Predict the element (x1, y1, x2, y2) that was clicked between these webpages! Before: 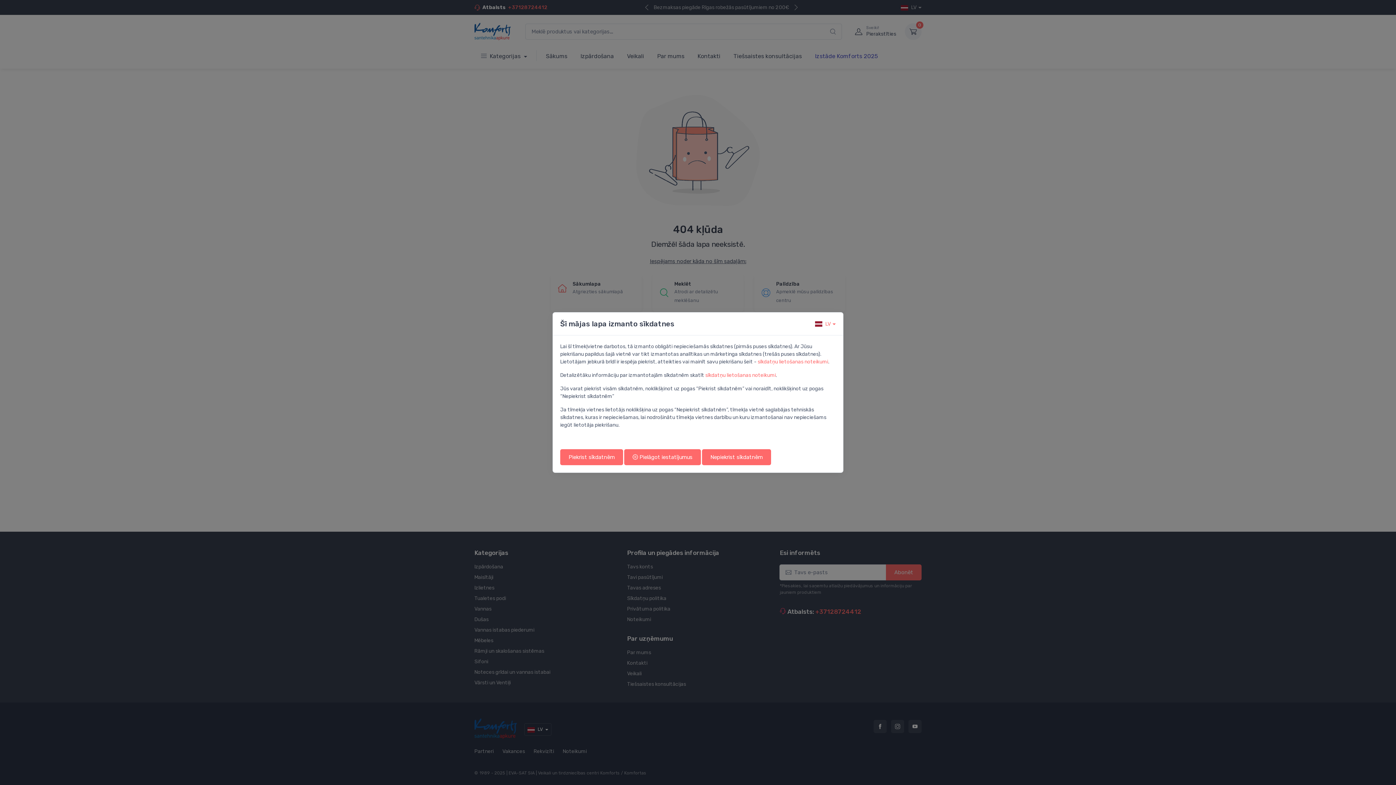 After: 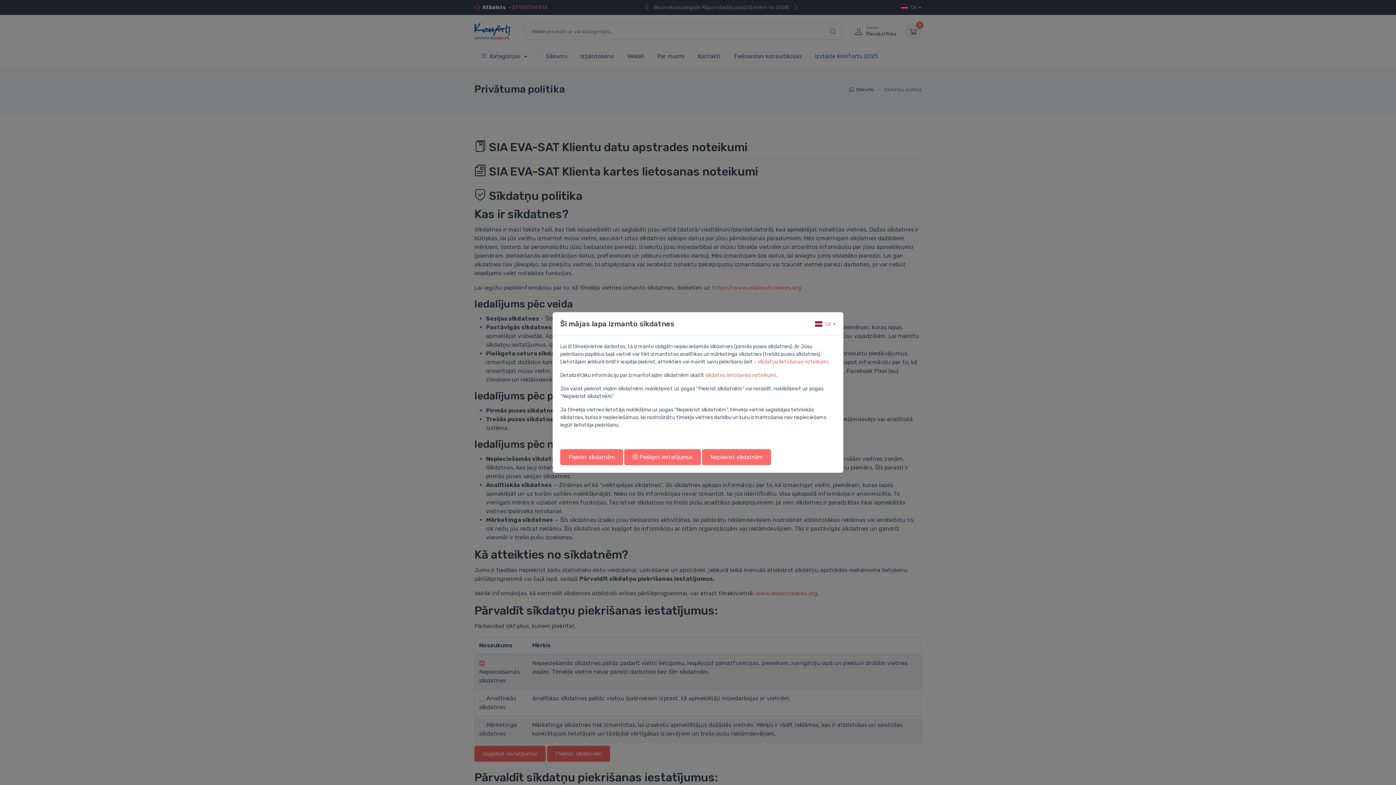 Action: bbox: (705, 372, 776, 378) label: sīkdatņu lietošanas noteikumi